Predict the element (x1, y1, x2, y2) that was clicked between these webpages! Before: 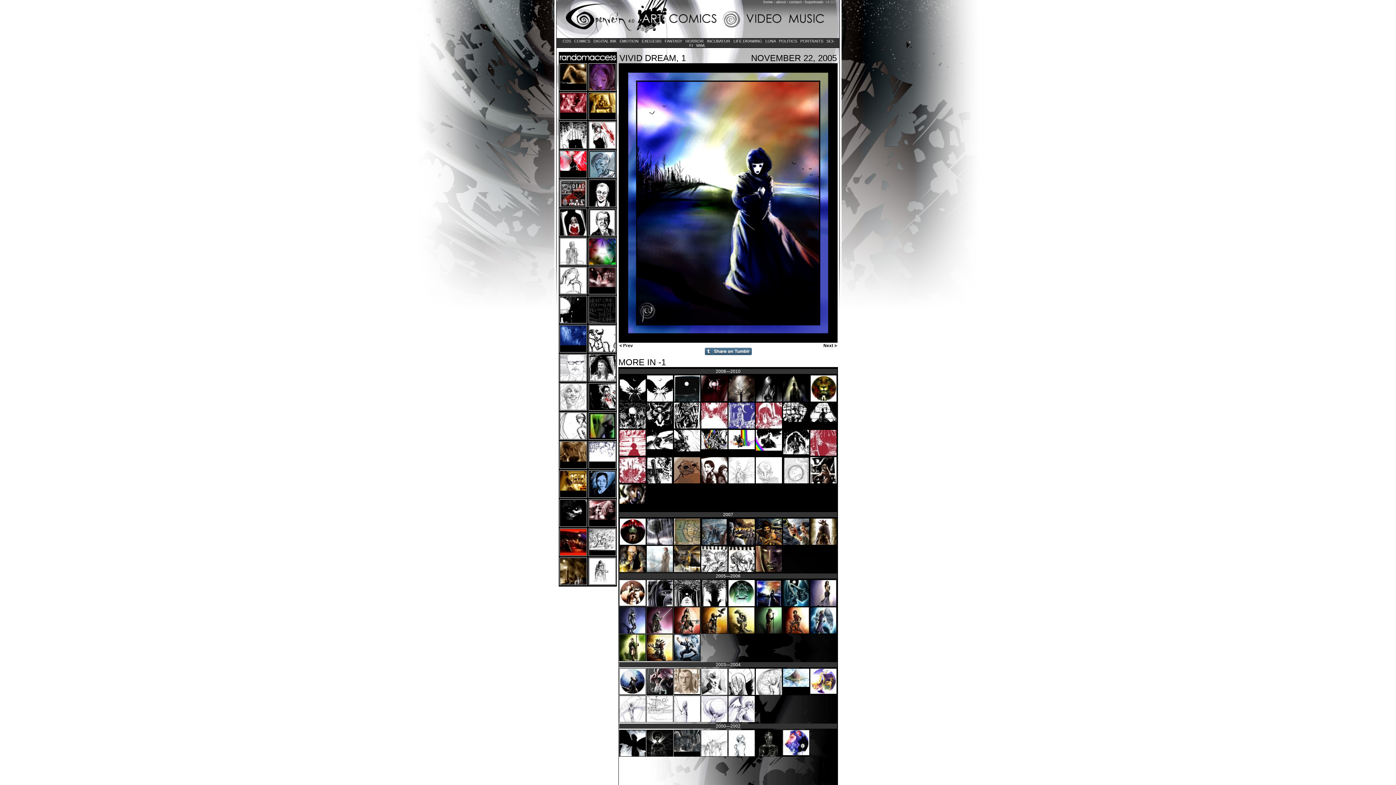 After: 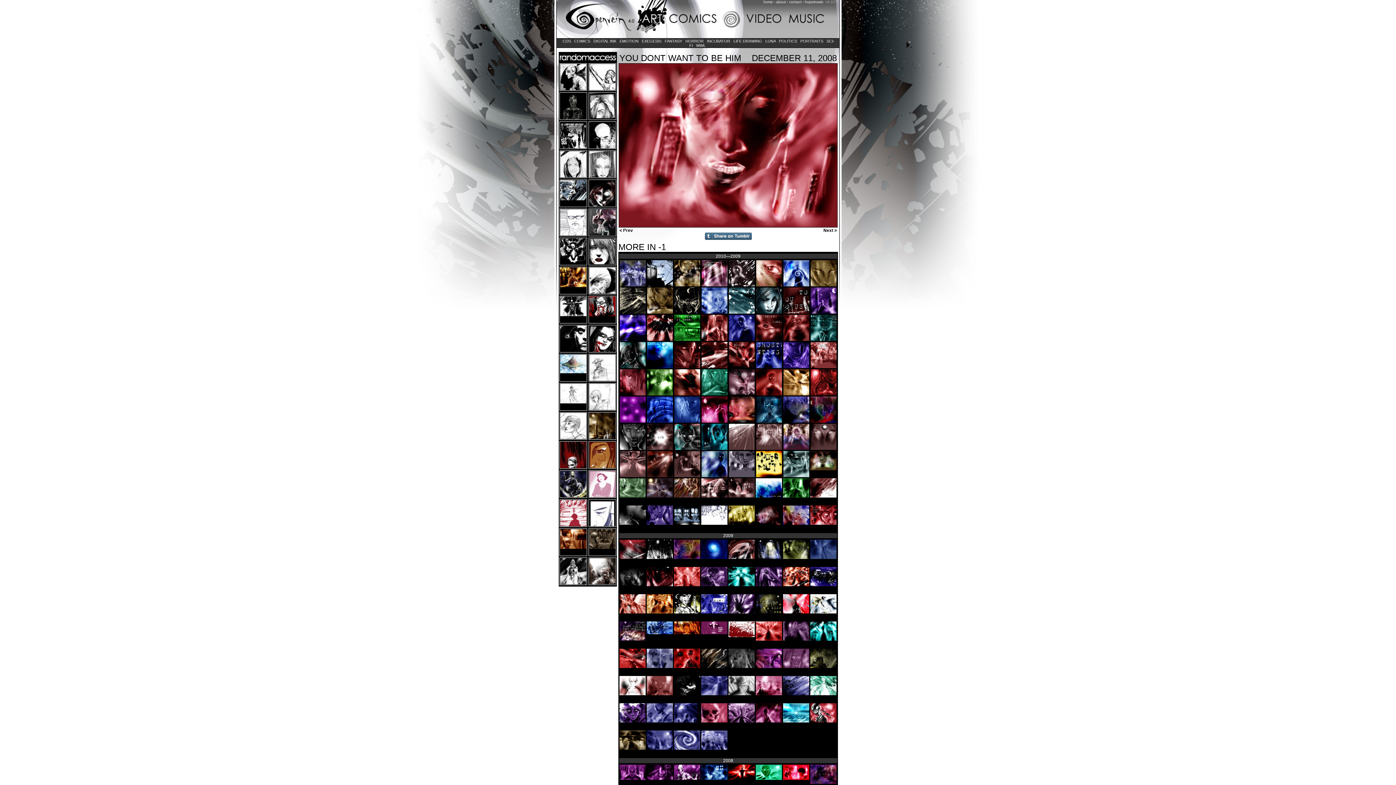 Action: bbox: (560, 109, 586, 114)